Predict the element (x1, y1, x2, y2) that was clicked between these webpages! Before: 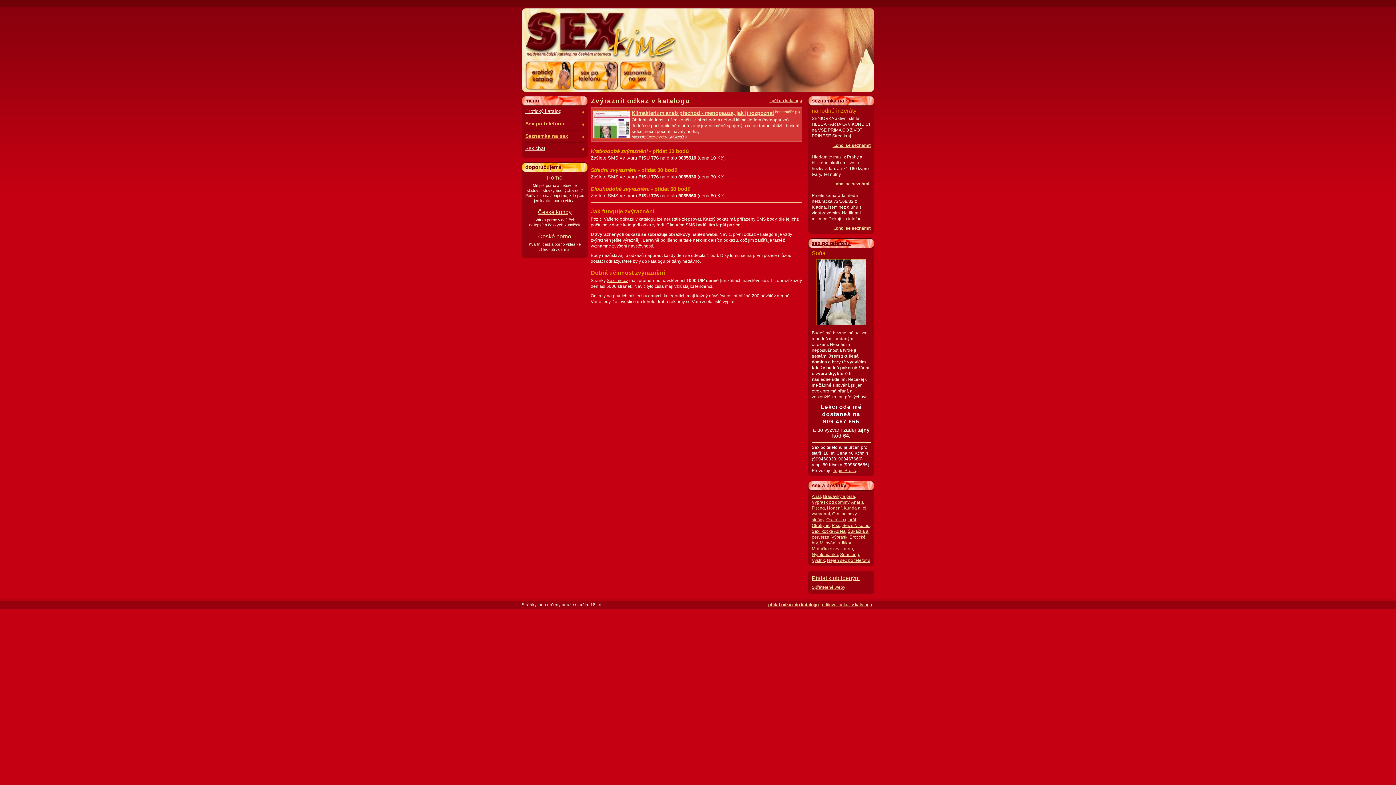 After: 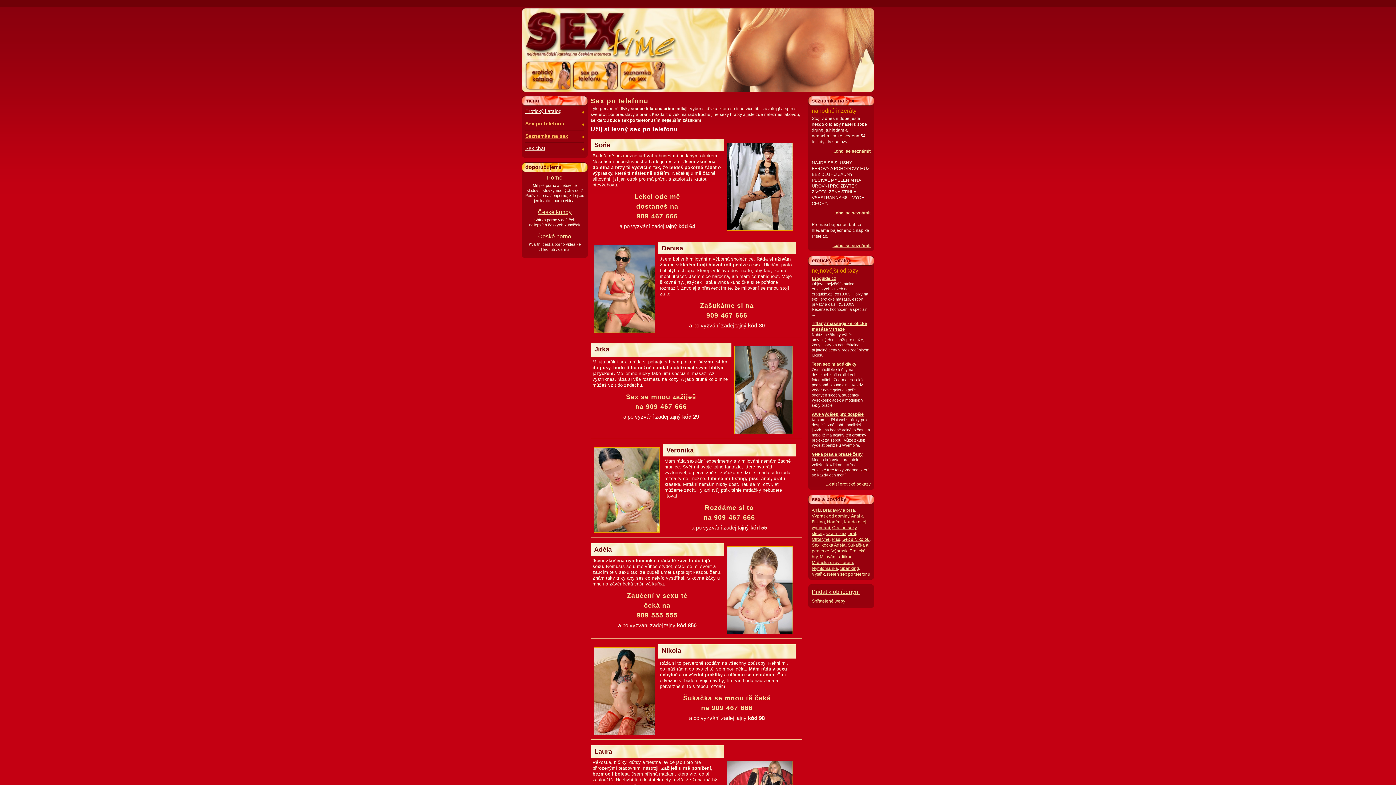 Action: bbox: (812, 240, 850, 246) label: sex po telefonu